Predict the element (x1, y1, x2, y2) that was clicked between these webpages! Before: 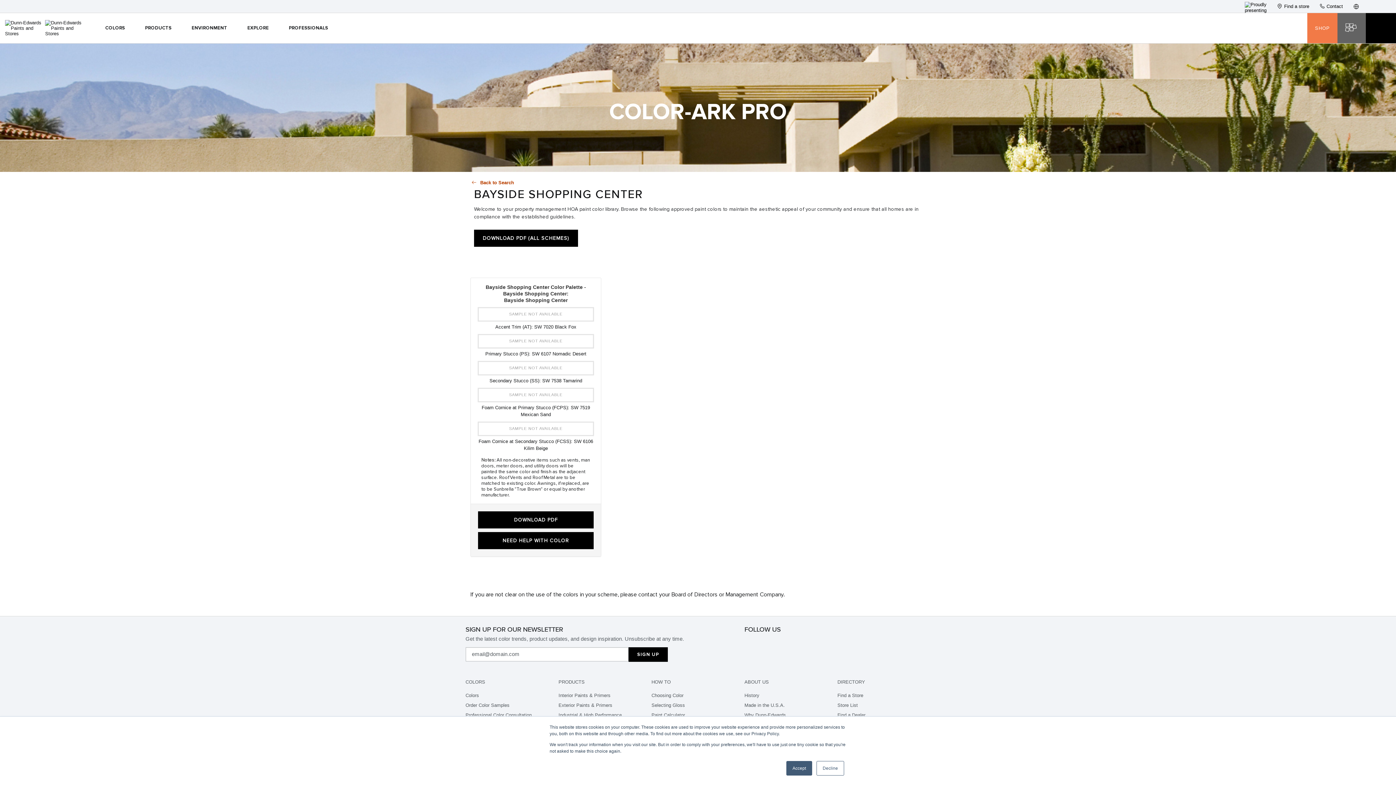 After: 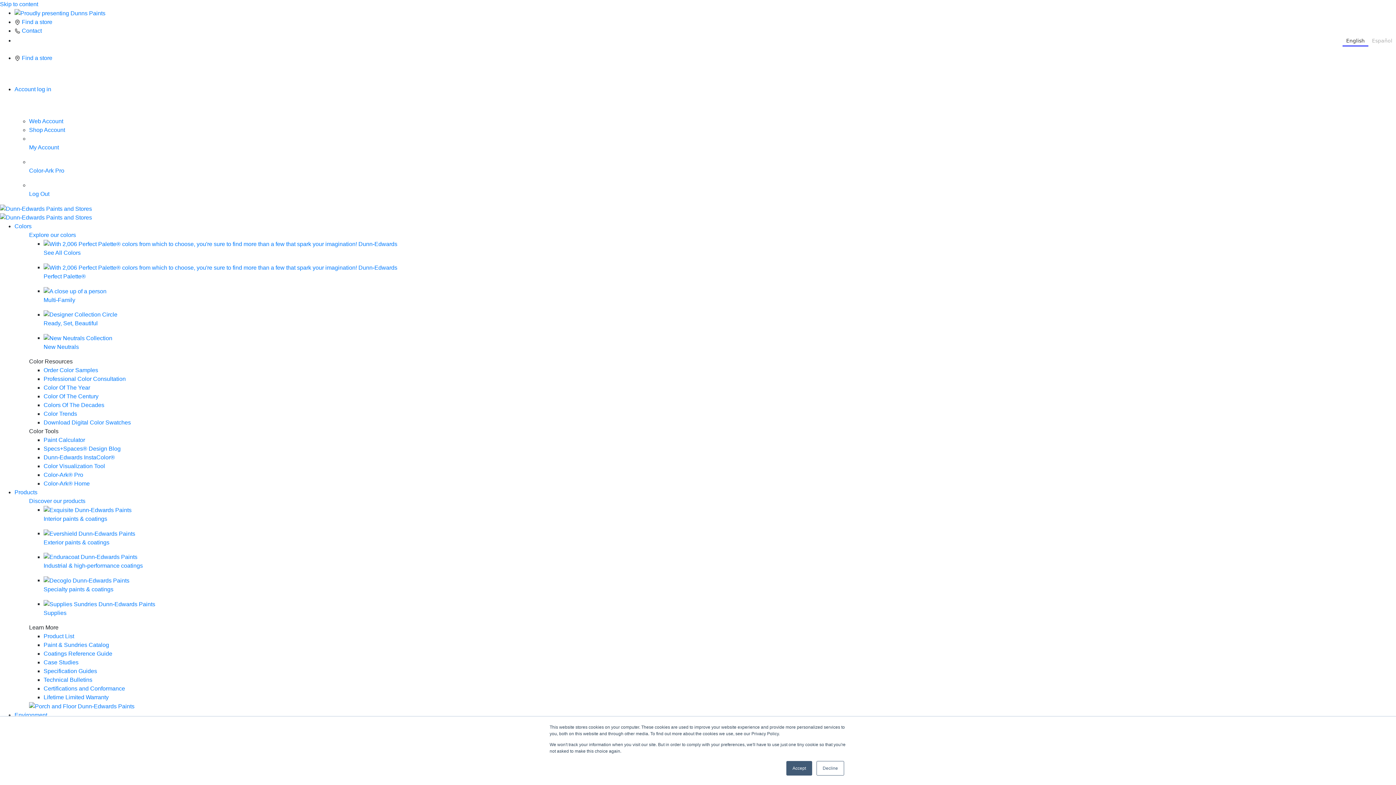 Action: bbox: (837, 712, 865, 718) label: Find a Dealer